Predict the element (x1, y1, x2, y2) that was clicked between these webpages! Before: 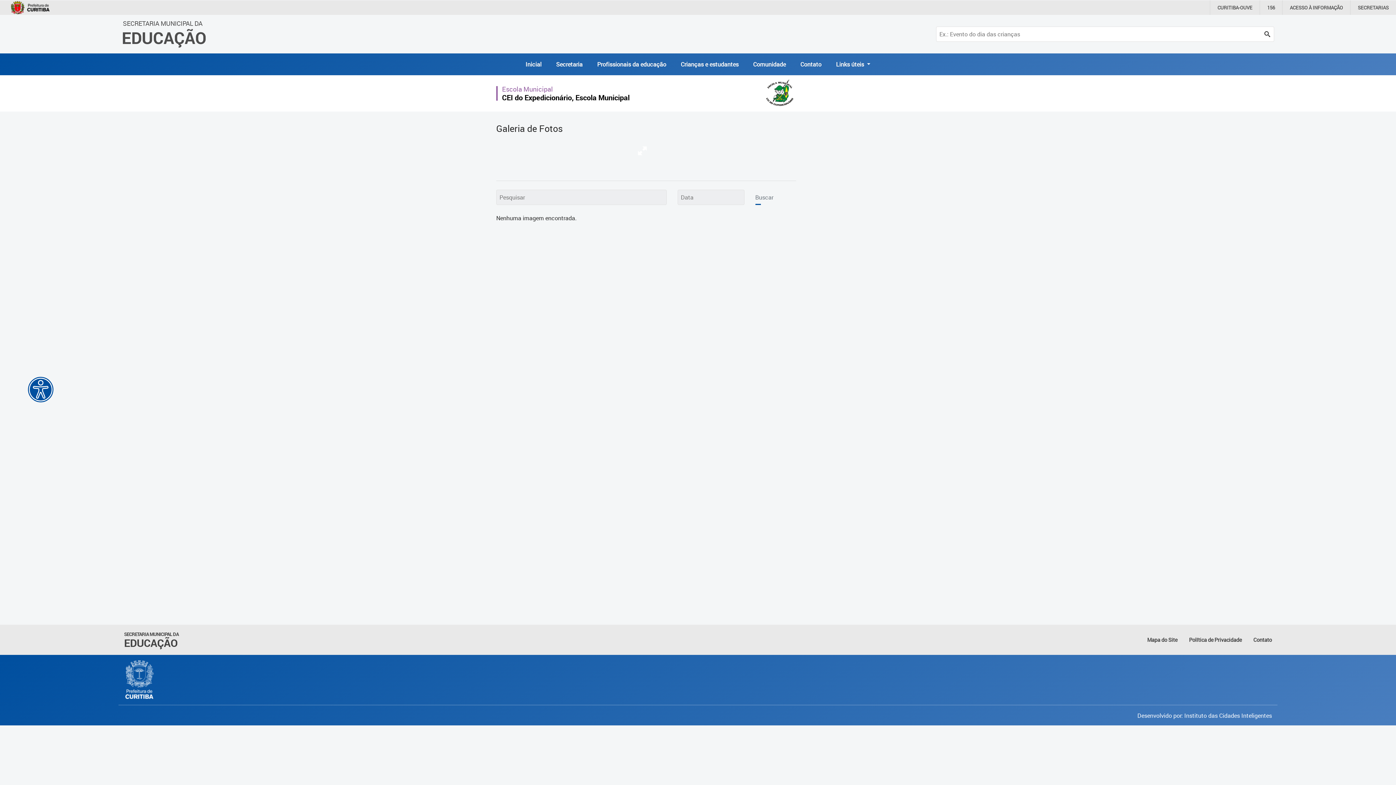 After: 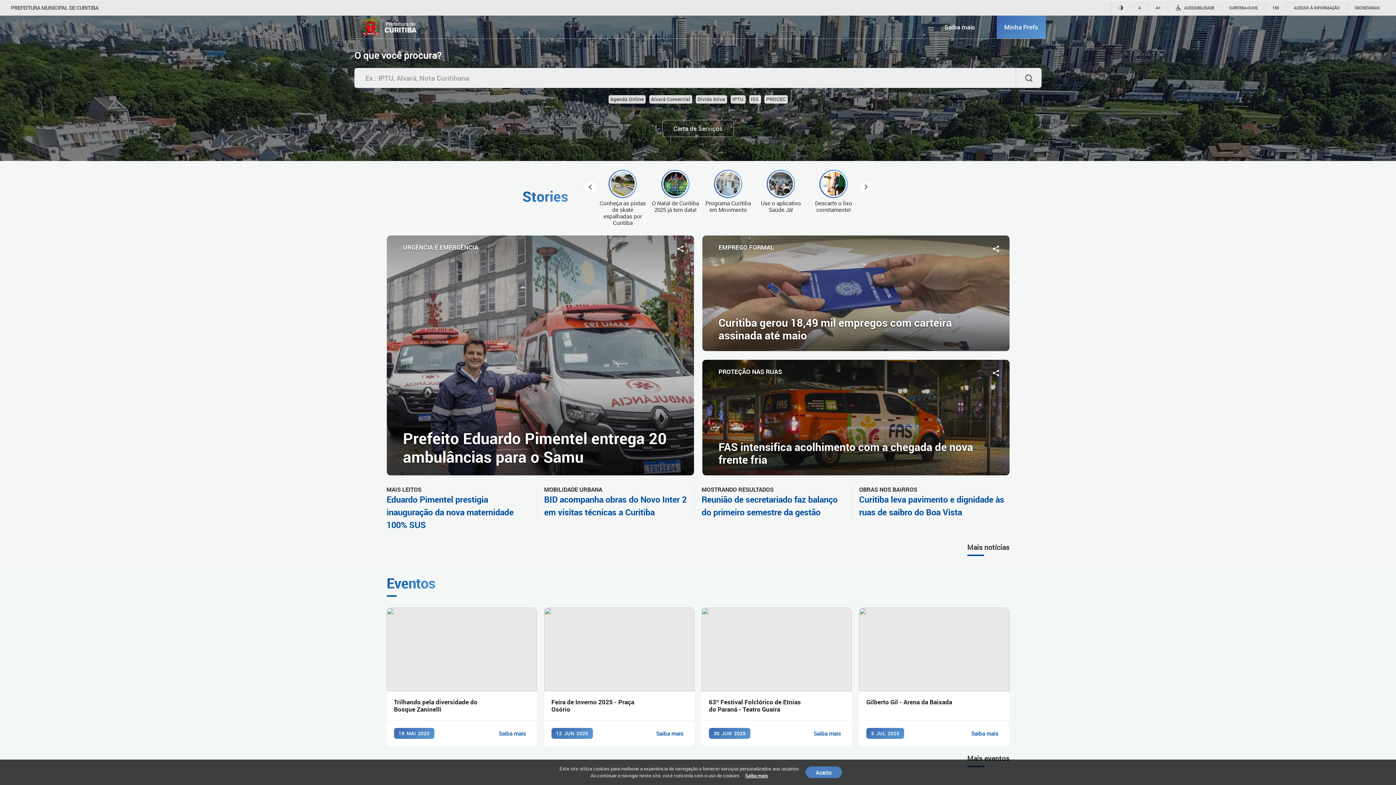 Action: bbox: (10, 0, 55, 14)